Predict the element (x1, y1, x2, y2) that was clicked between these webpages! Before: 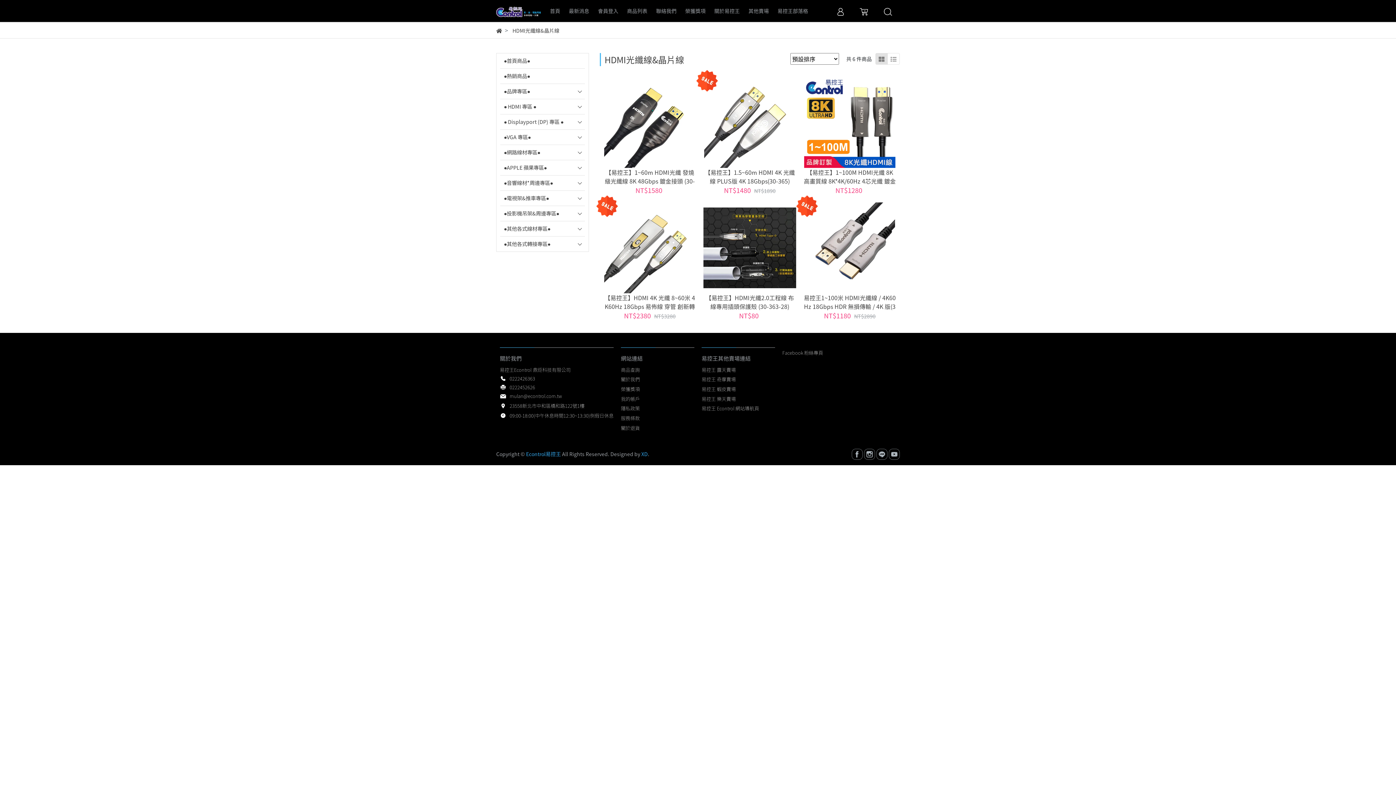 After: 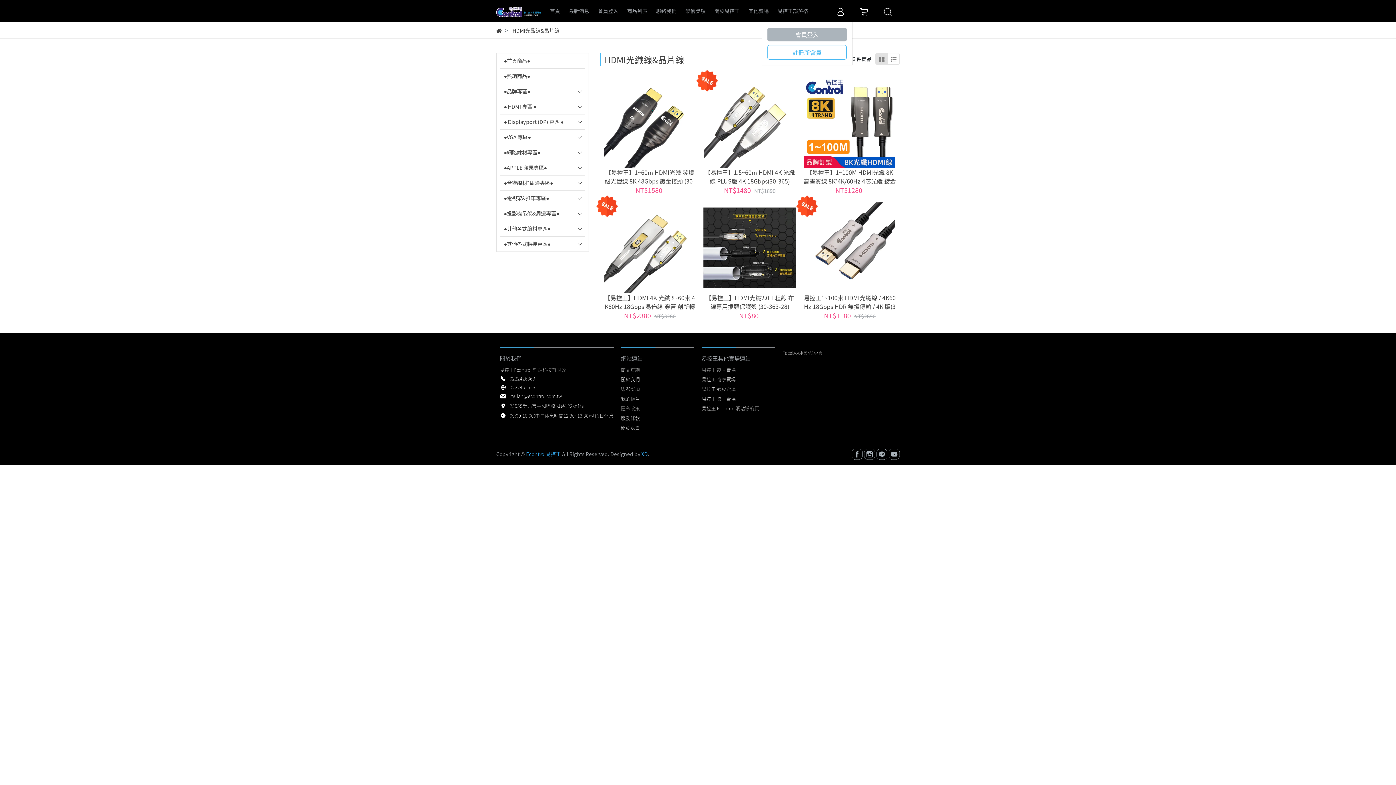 Action: bbox: (829, 0, 852, 21)